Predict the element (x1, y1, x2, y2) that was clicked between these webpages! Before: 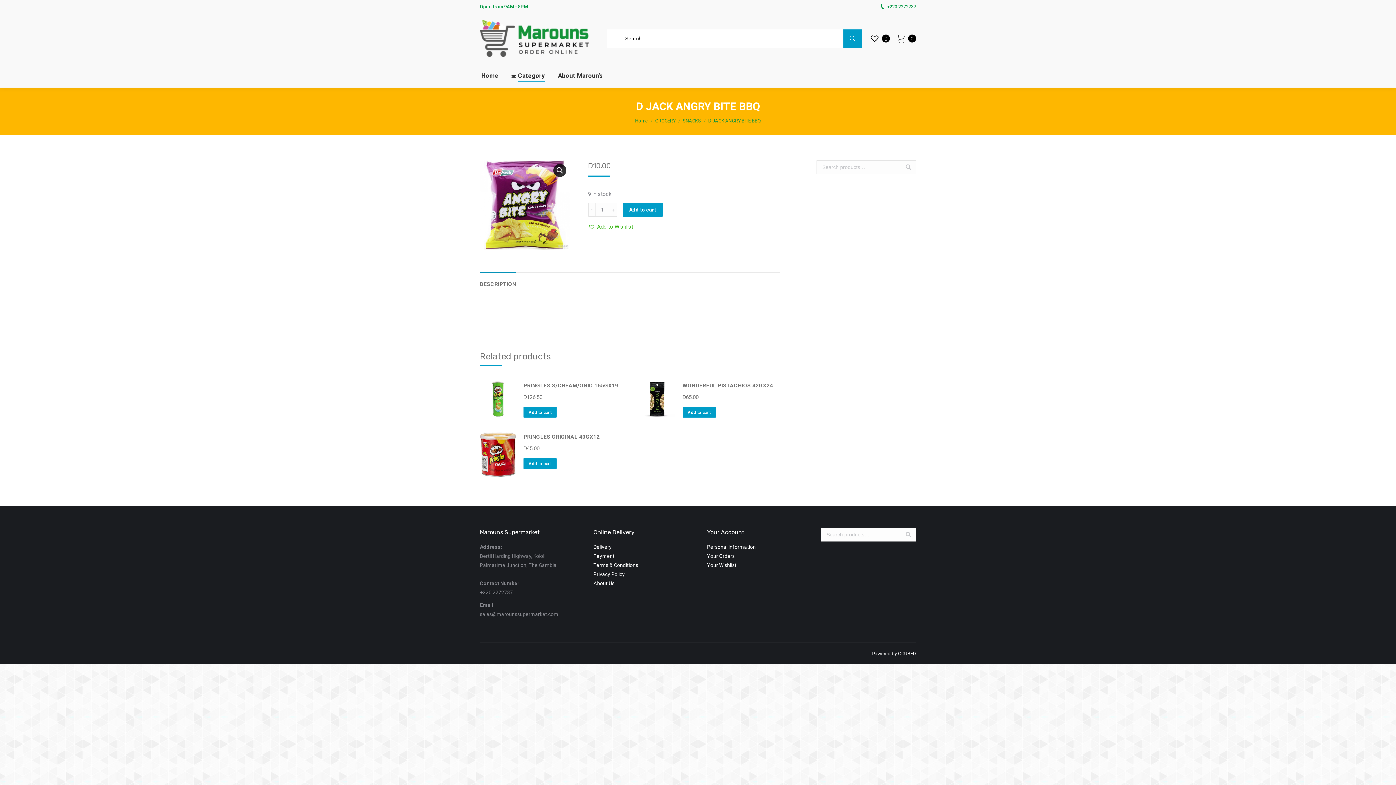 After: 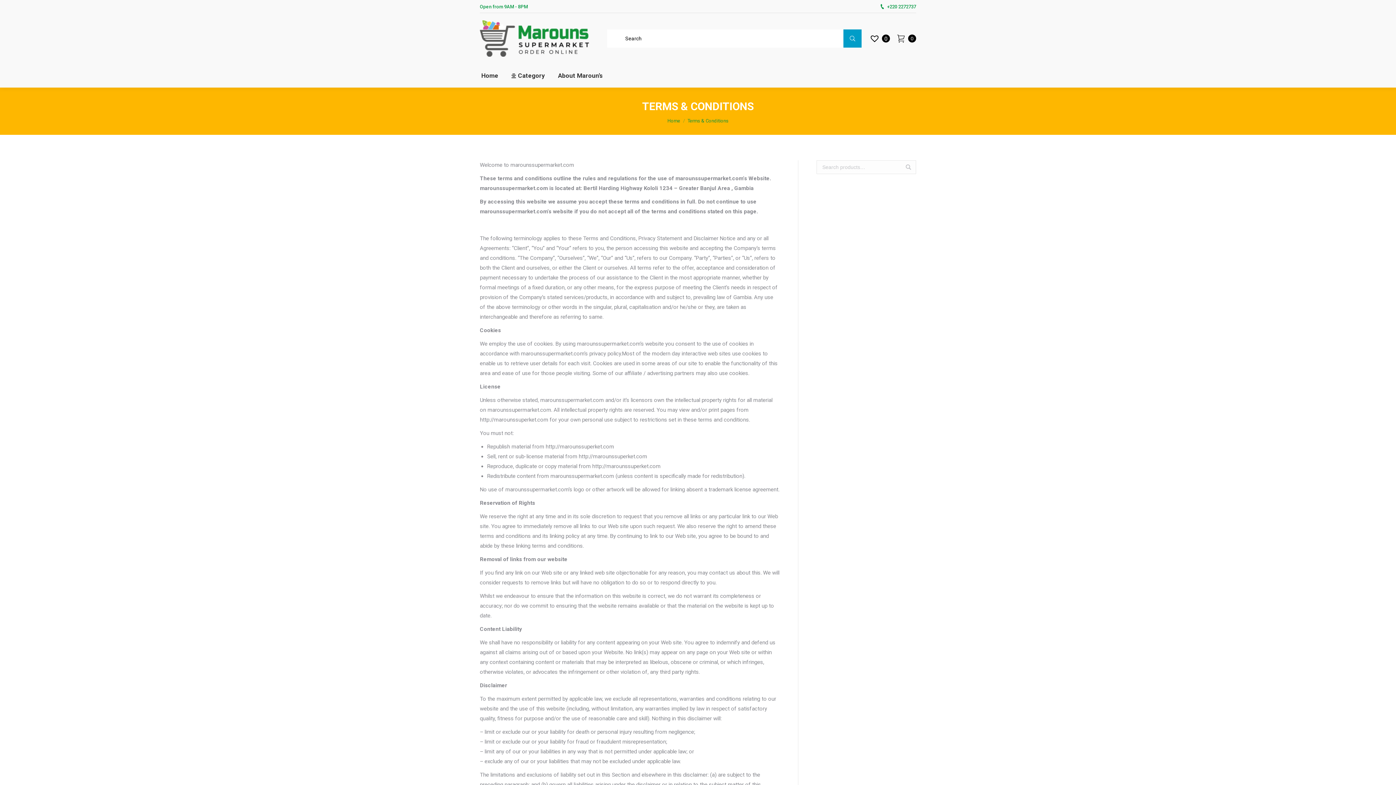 Action: bbox: (593, 562, 638, 568) label: Terms & Conditions